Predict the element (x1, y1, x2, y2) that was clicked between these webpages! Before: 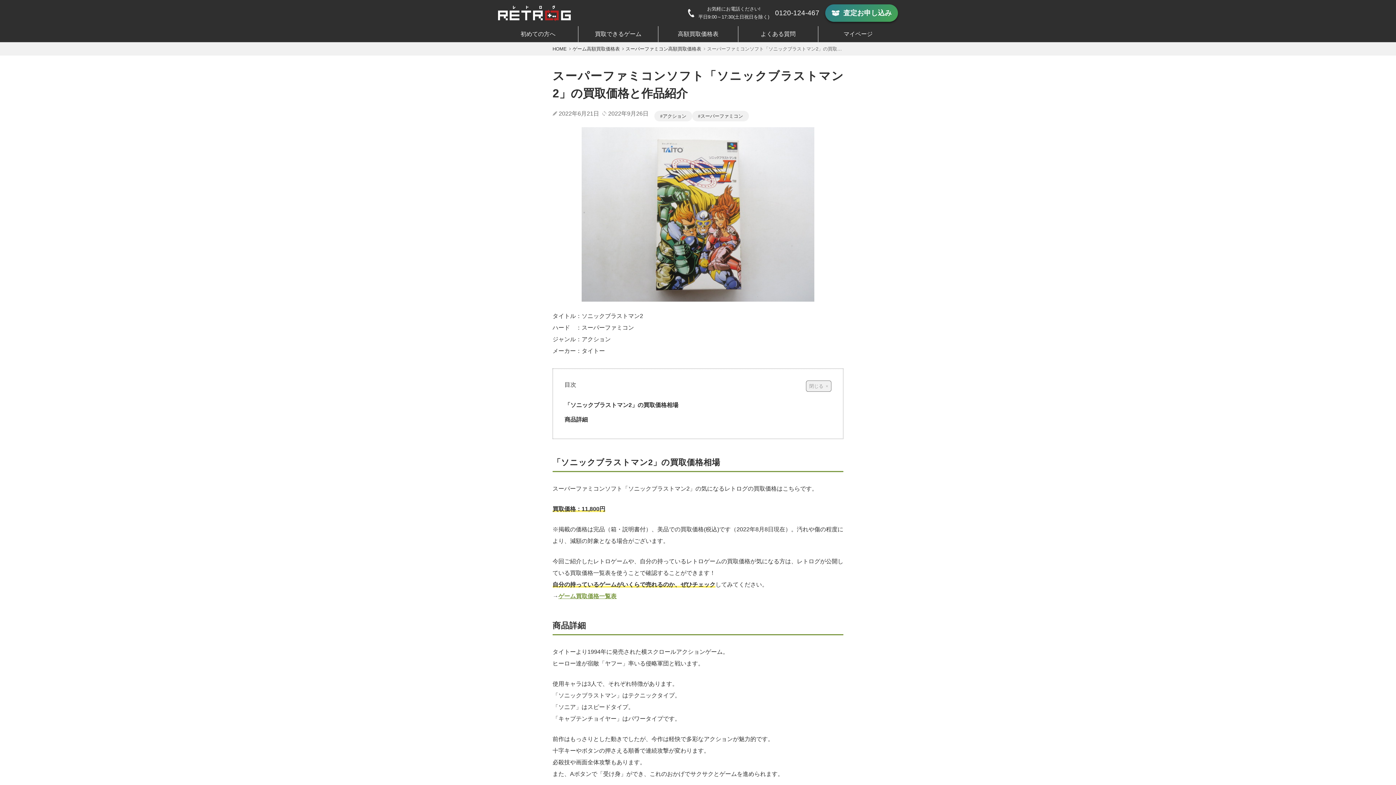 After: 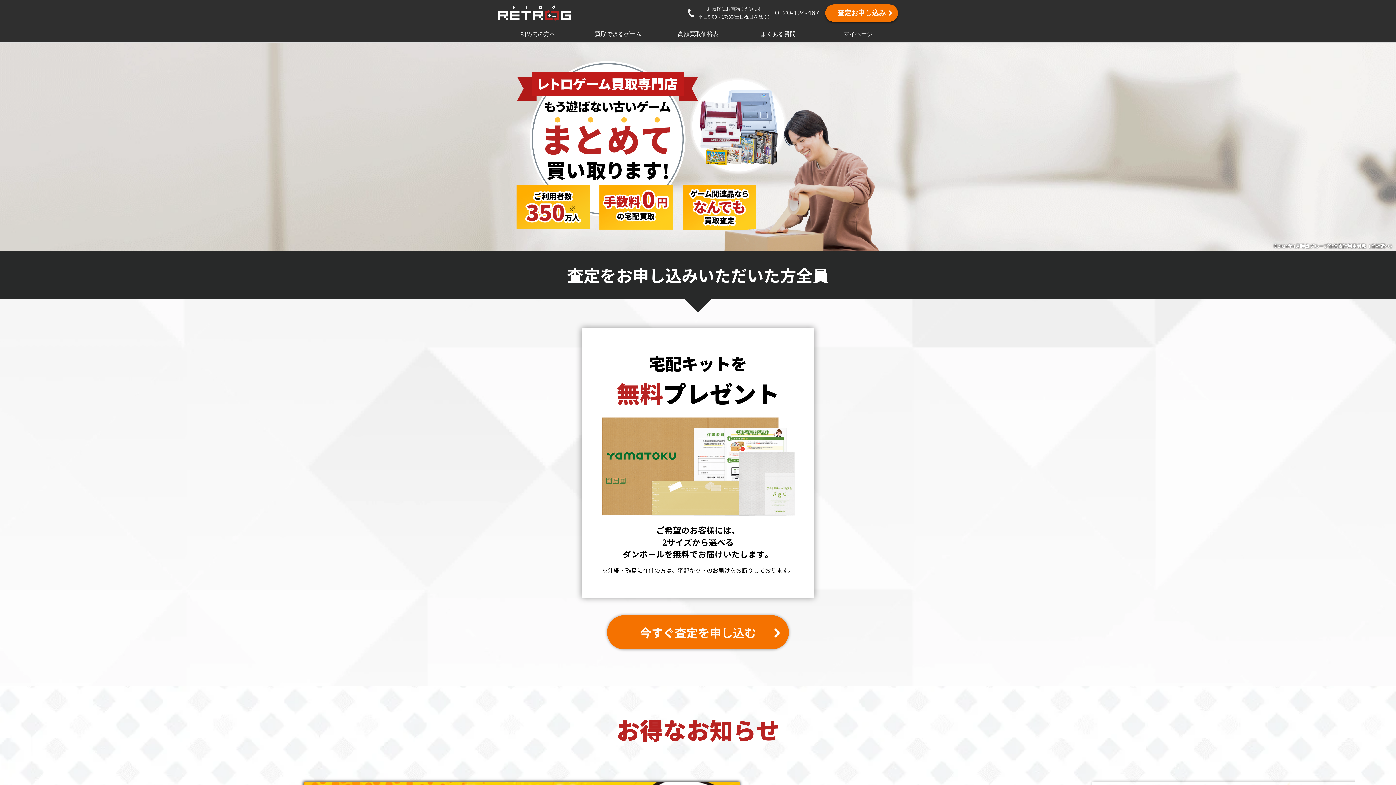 Action: bbox: (498, 17, 570, 23)